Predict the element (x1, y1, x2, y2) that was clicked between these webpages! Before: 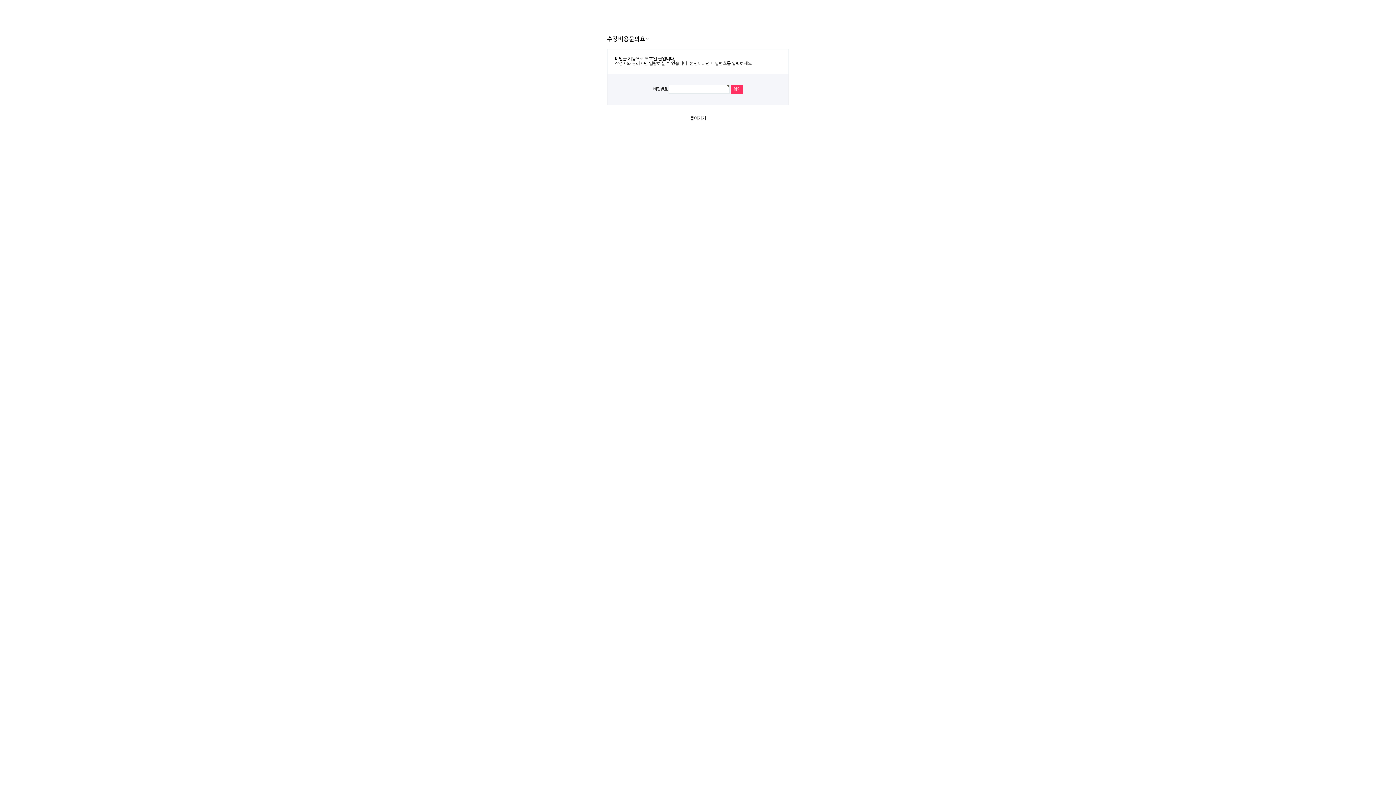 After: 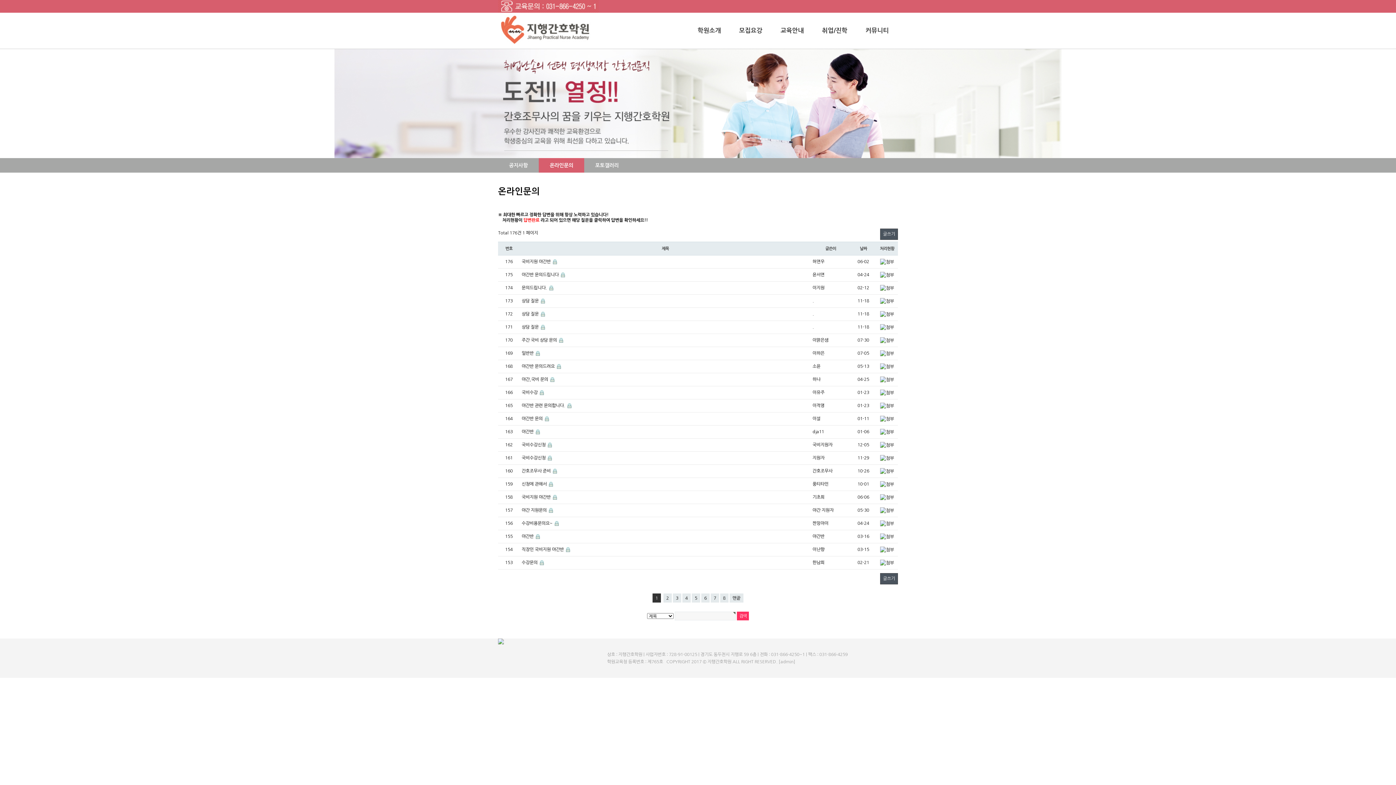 Action: label: 돌아가기 bbox: (690, 116, 706, 120)